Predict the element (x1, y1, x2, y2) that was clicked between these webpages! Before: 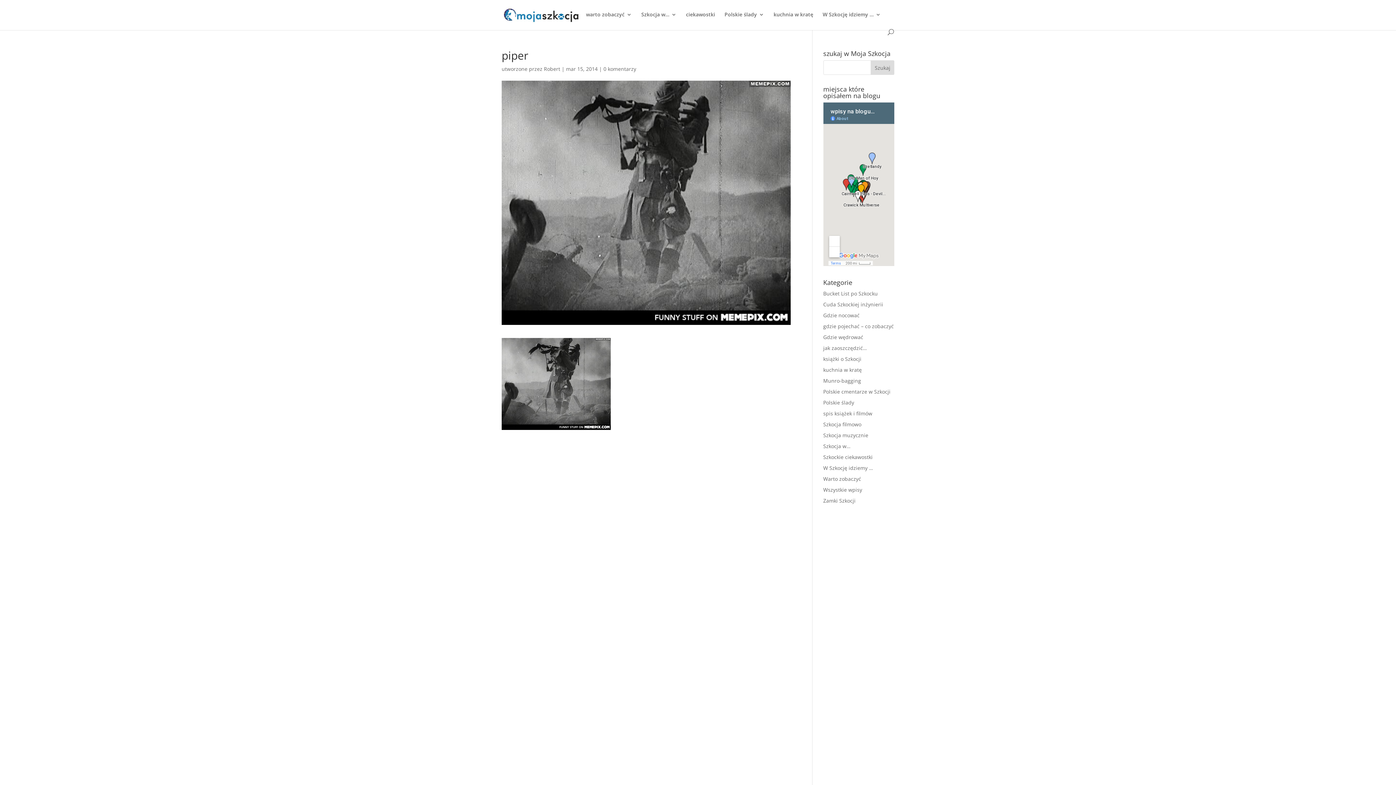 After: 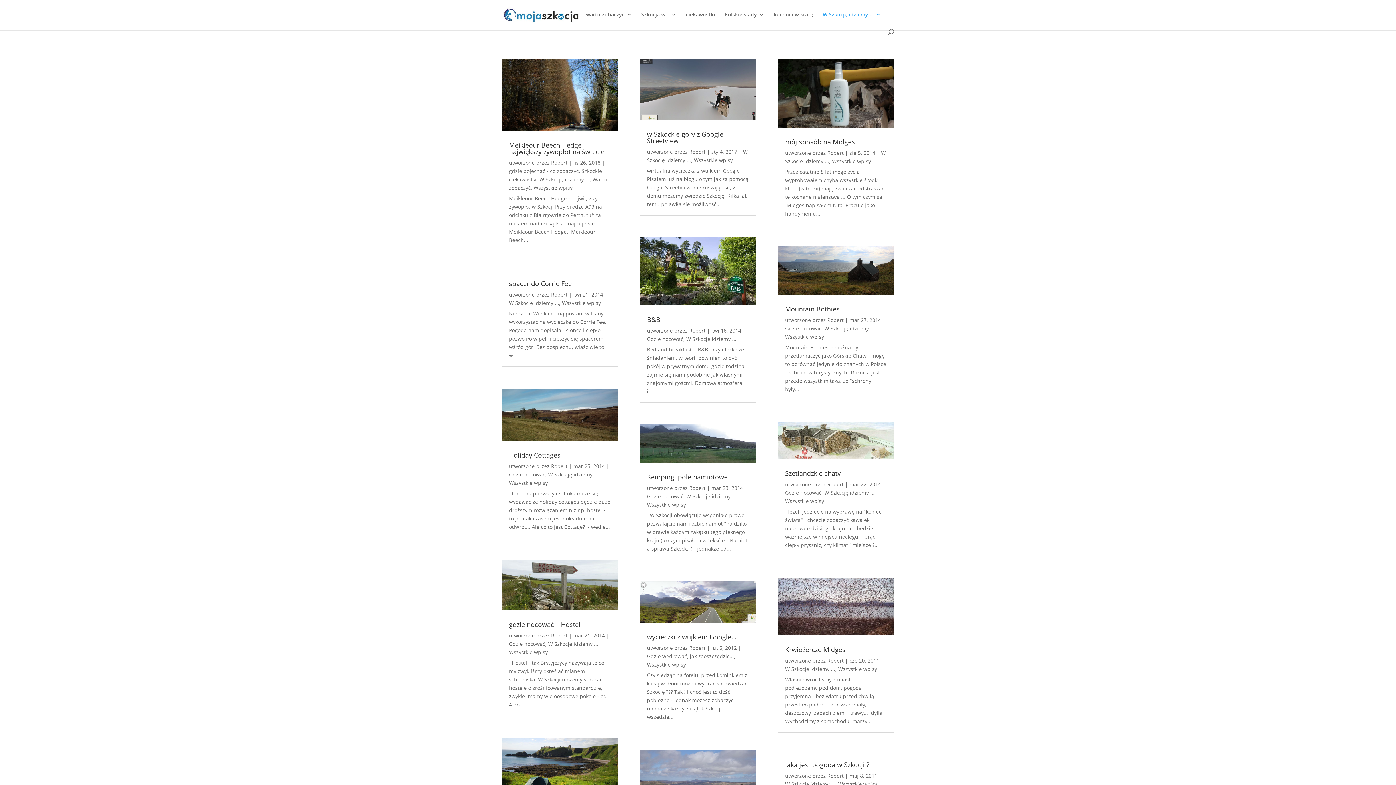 Action: bbox: (822, 12, 881, 29) label: W Szkocję idziemy …